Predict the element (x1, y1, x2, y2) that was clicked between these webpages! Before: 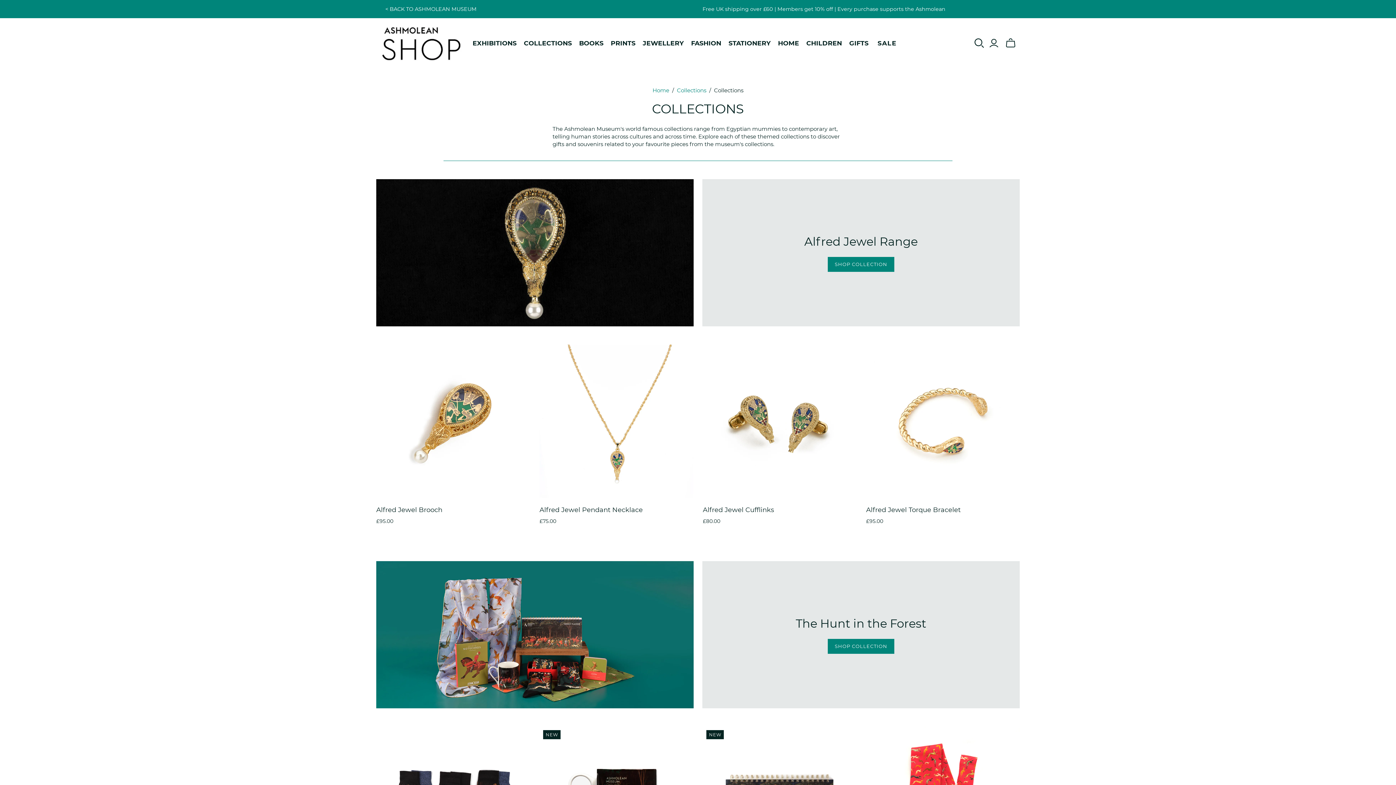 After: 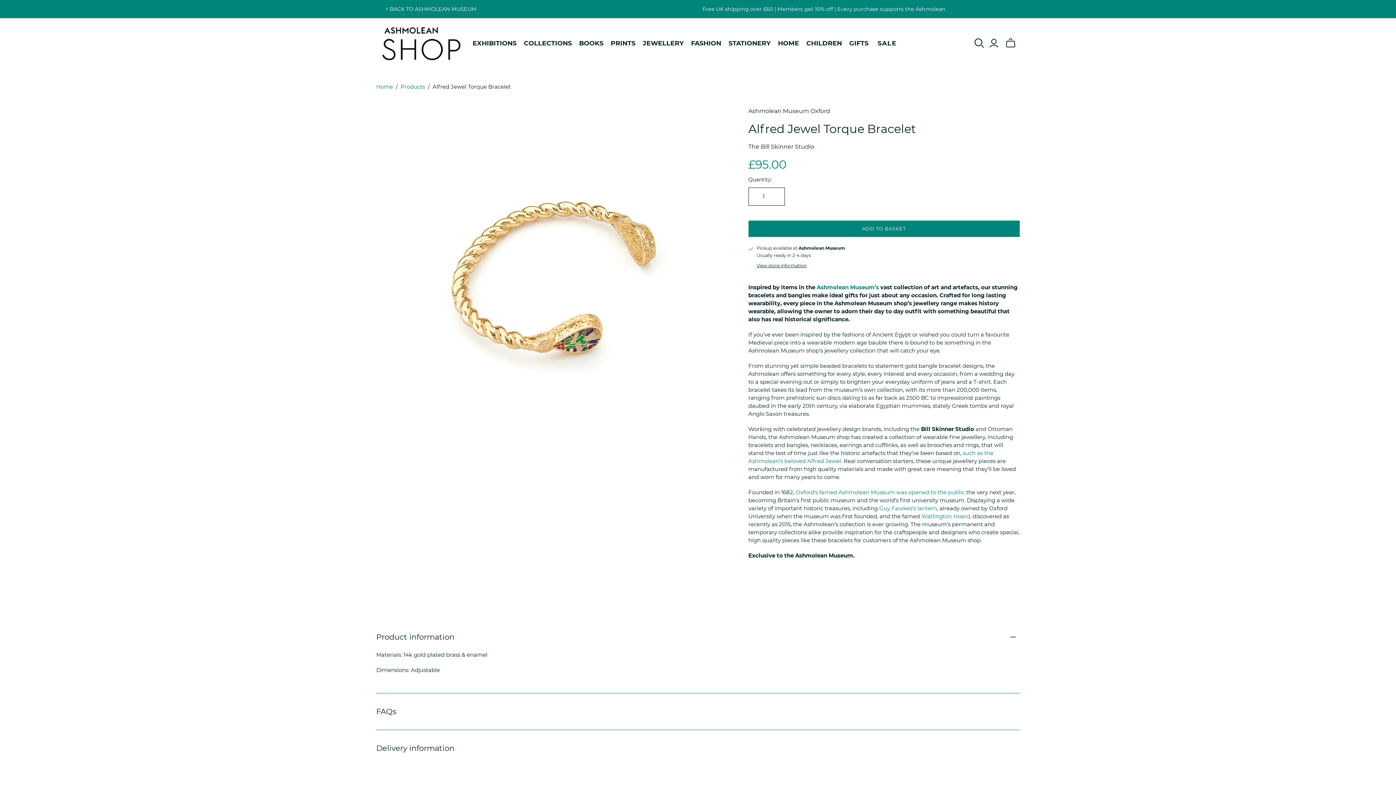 Action: bbox: (866, 344, 1019, 498) label: Alfred Jewel Torque Bracelet